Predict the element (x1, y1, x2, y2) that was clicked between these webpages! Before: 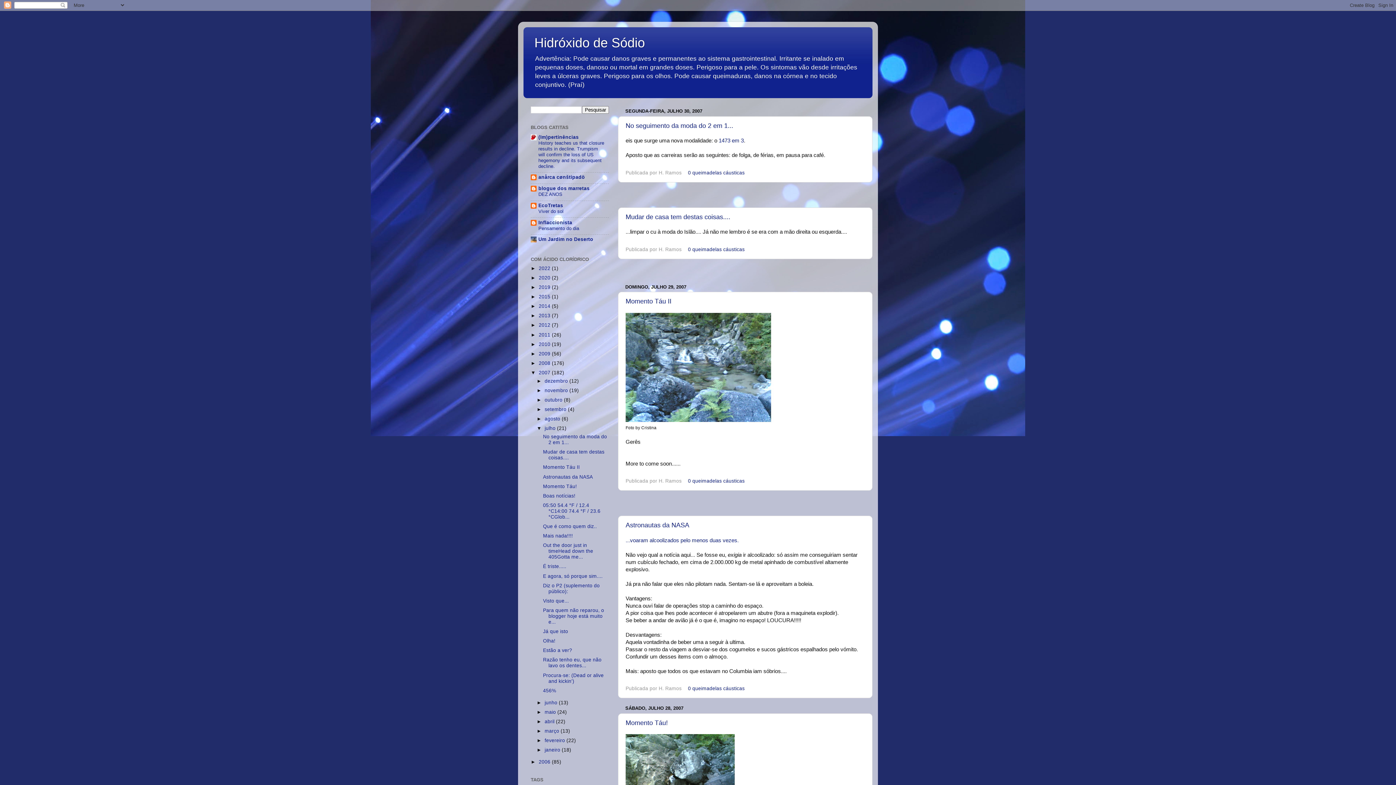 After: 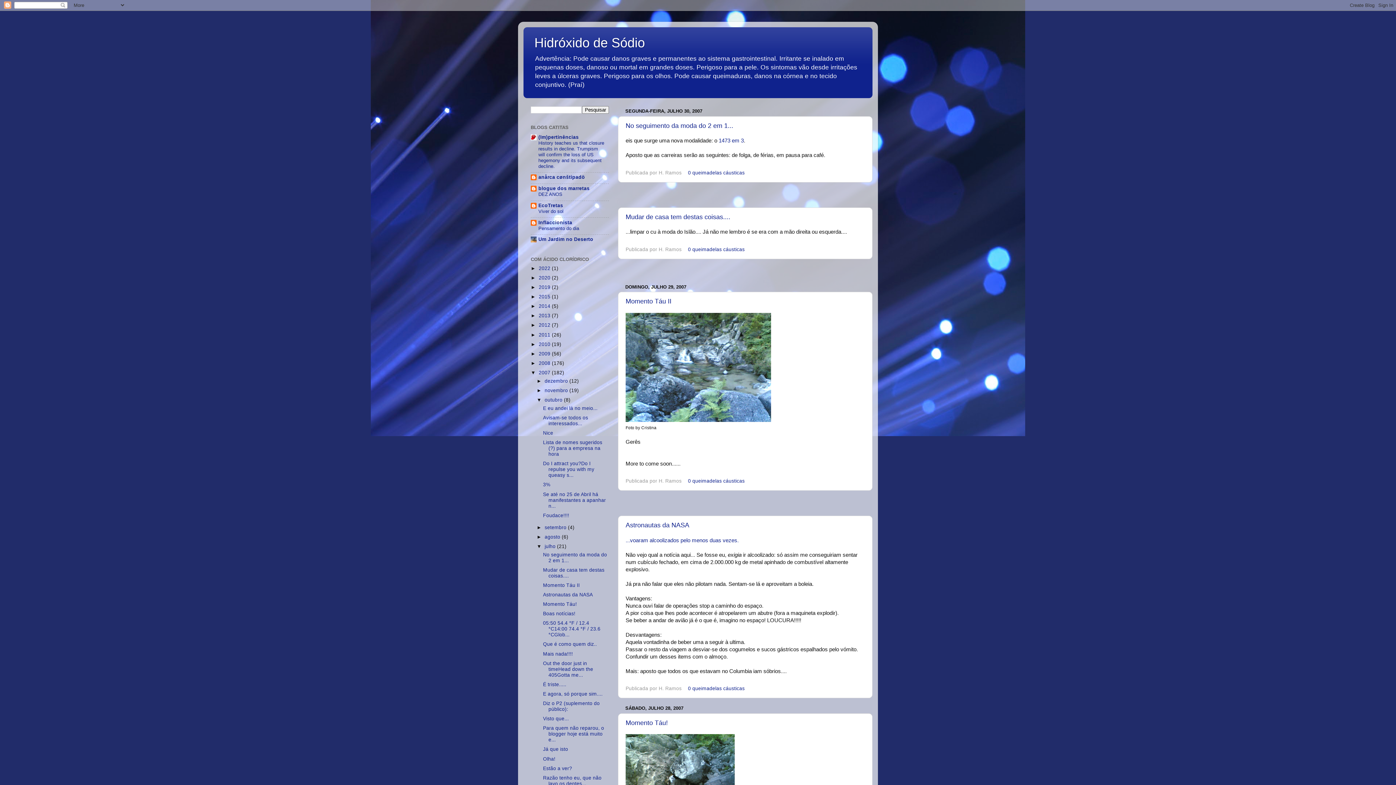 Action: label: ►   bbox: (536, 397, 544, 402)